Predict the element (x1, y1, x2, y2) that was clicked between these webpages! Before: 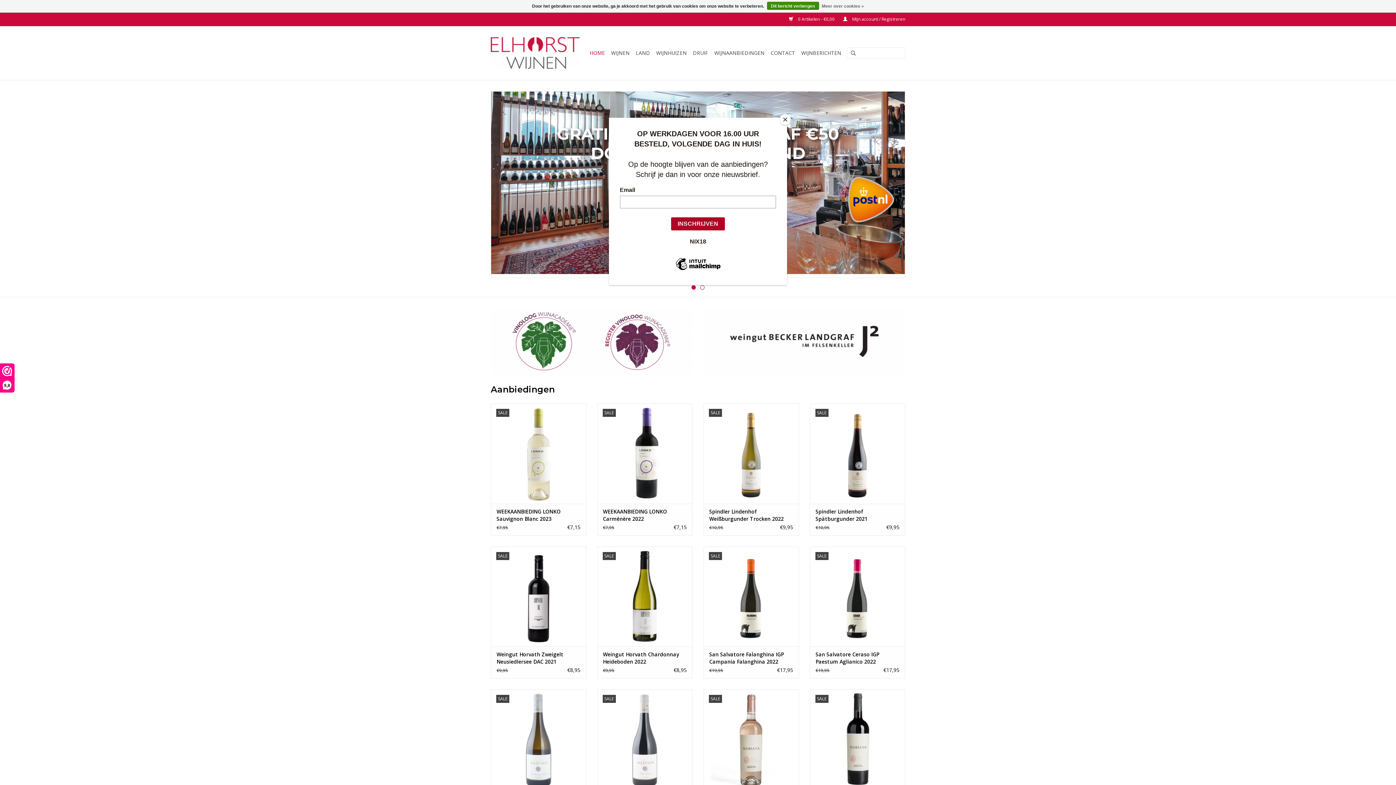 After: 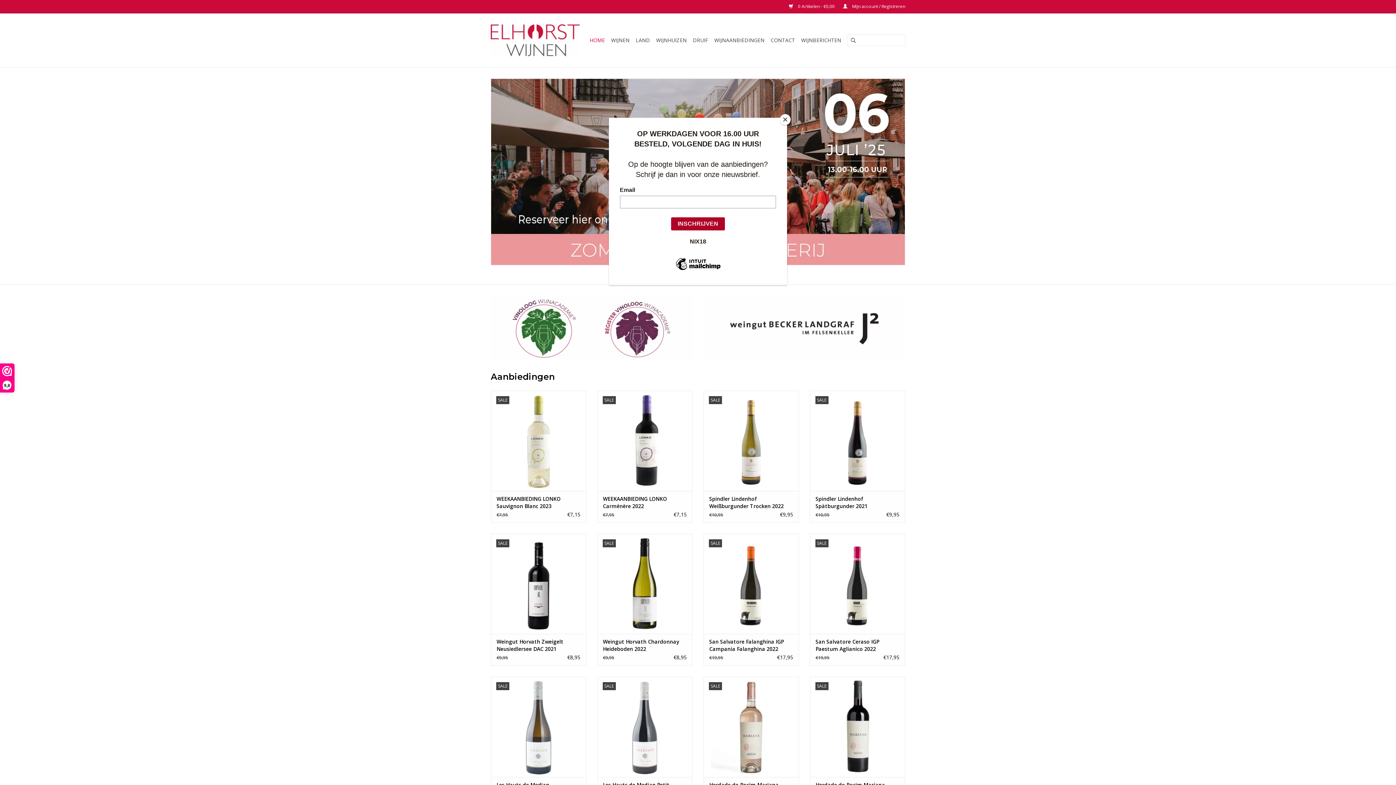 Action: bbox: (767, 1, 819, 9) label: Dit bericht verbergen